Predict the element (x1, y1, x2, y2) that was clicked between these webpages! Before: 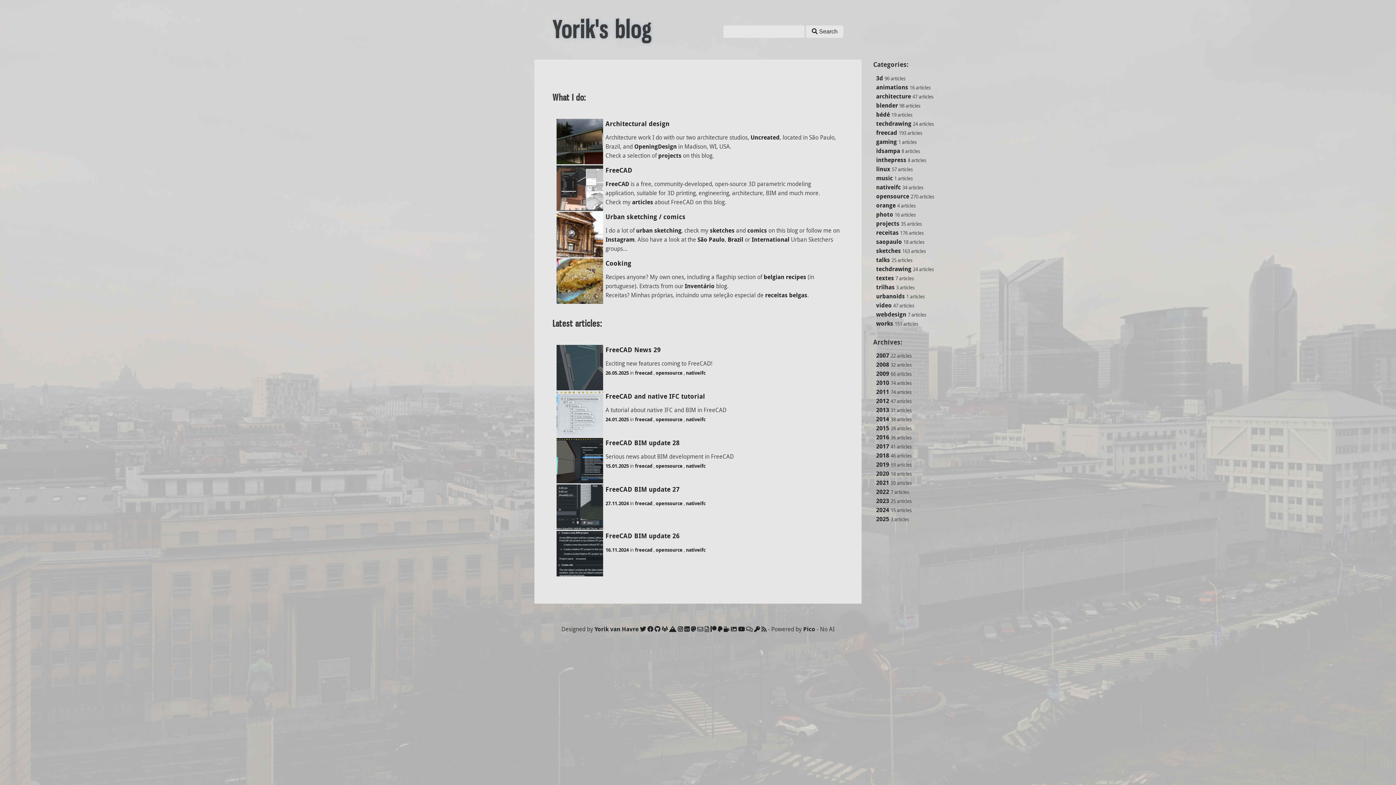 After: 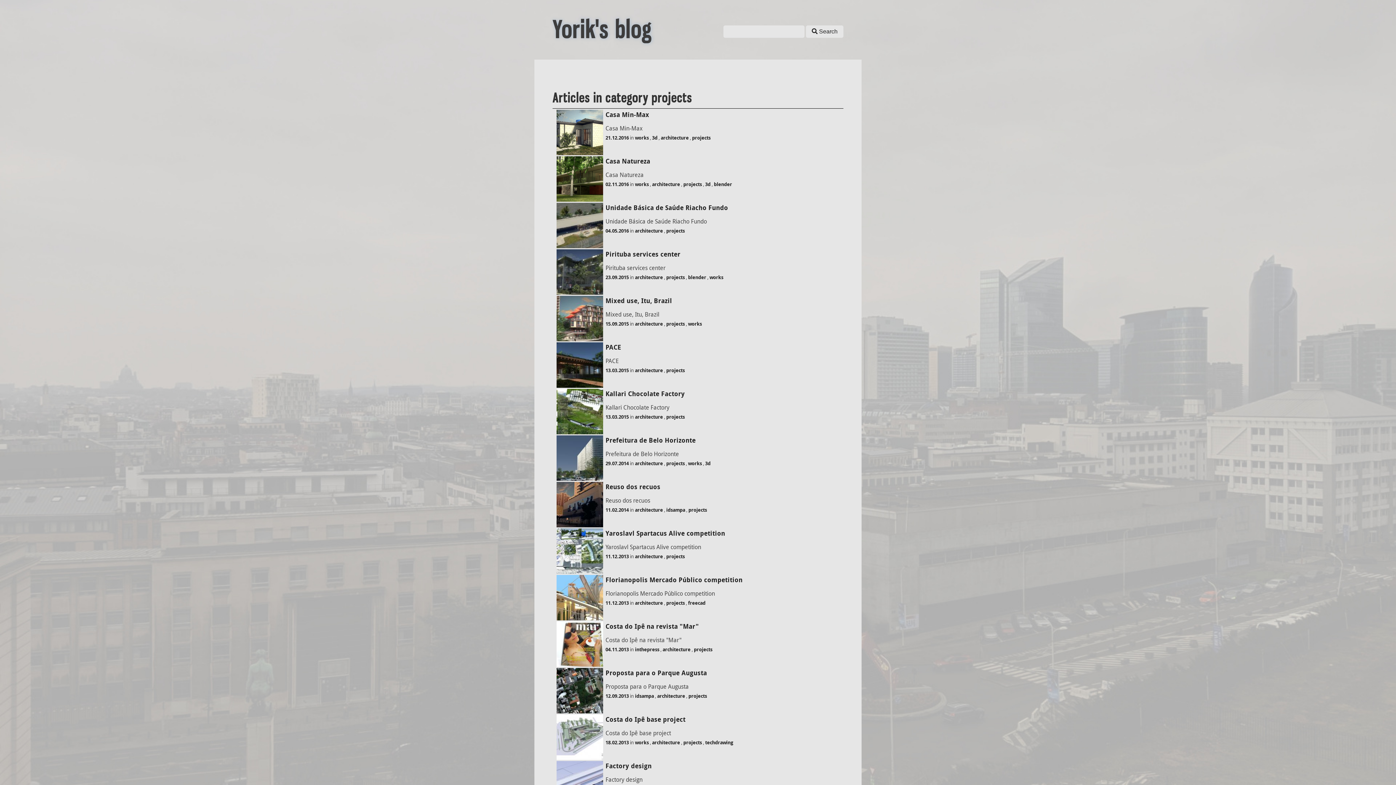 Action: bbox: (556, 159, 603, 167)